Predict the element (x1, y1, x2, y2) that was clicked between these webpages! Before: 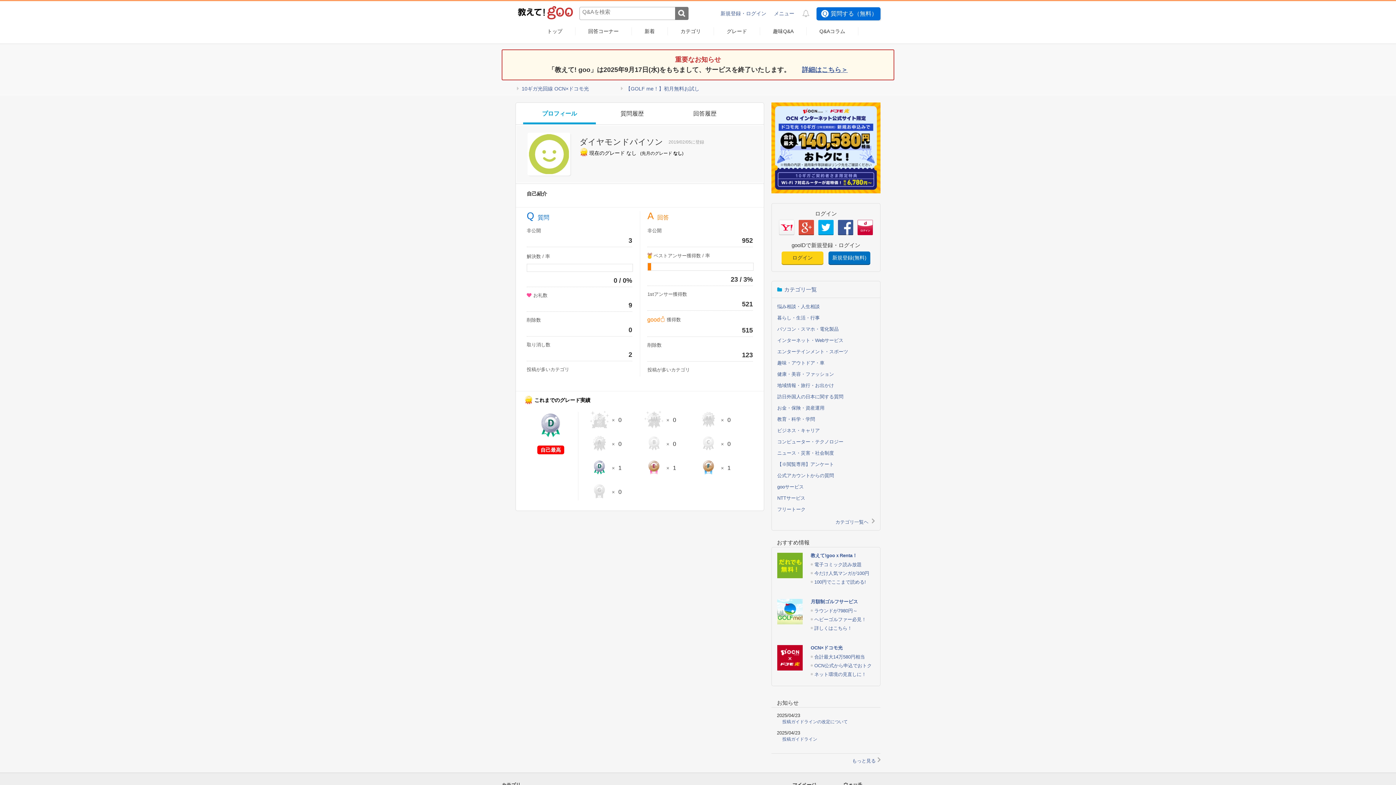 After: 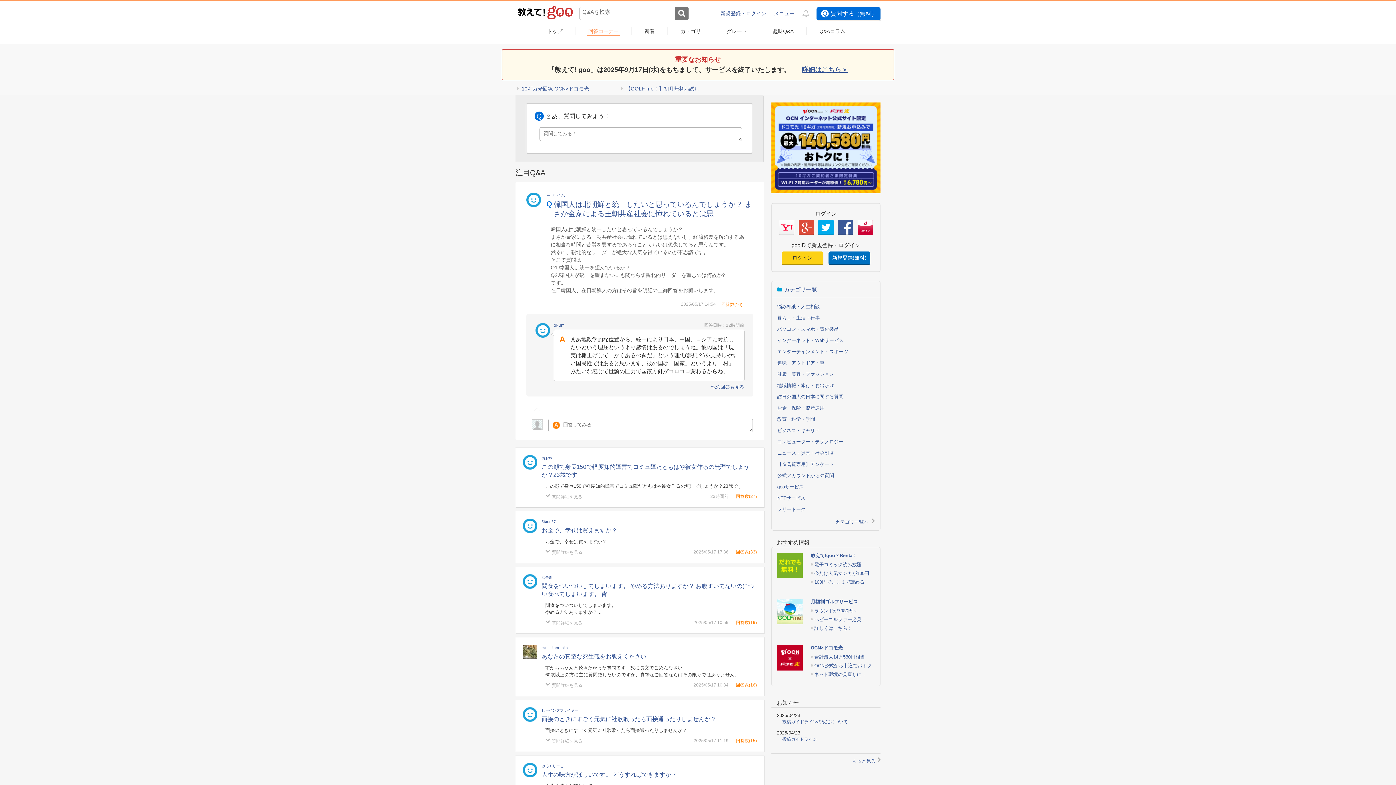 Action: label: 回答コーナー bbox: (587, 28, 620, 34)